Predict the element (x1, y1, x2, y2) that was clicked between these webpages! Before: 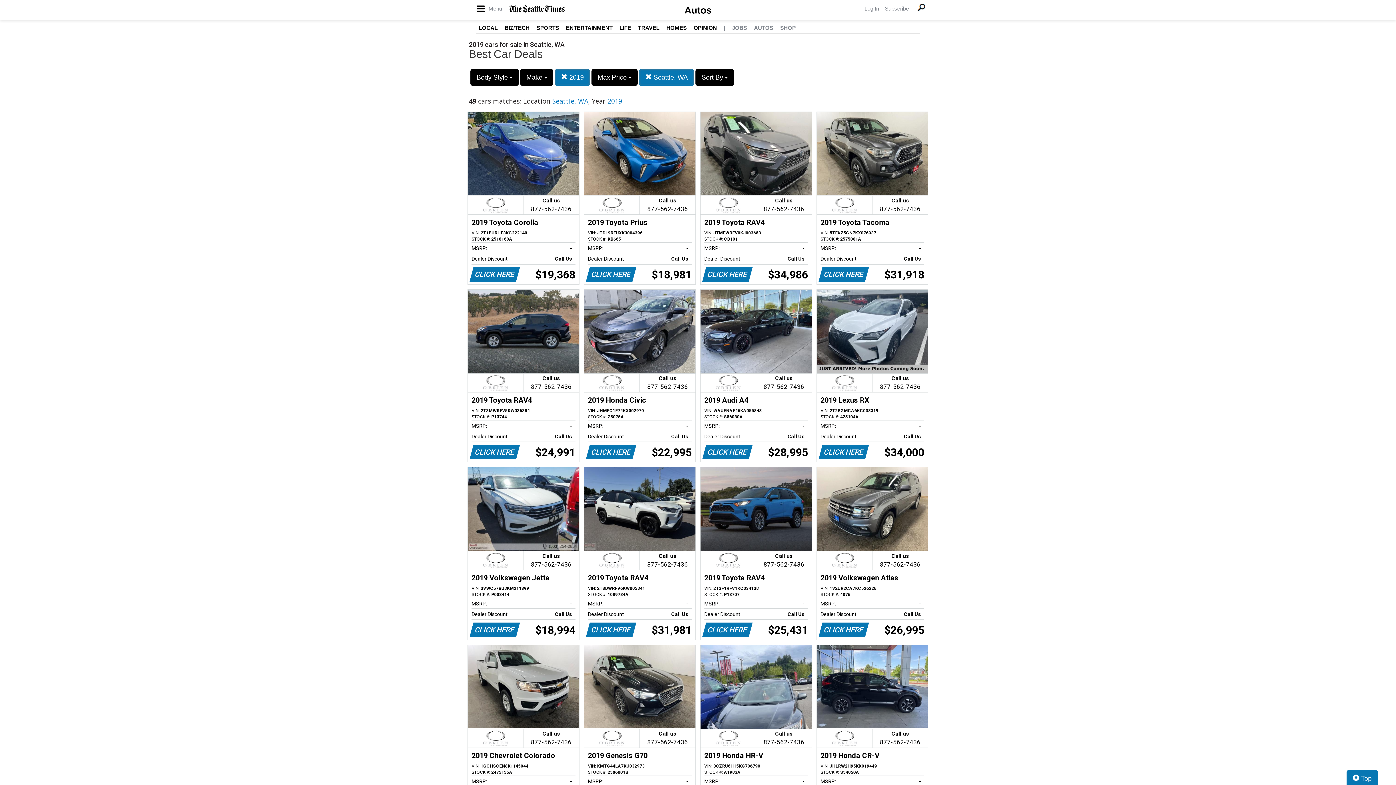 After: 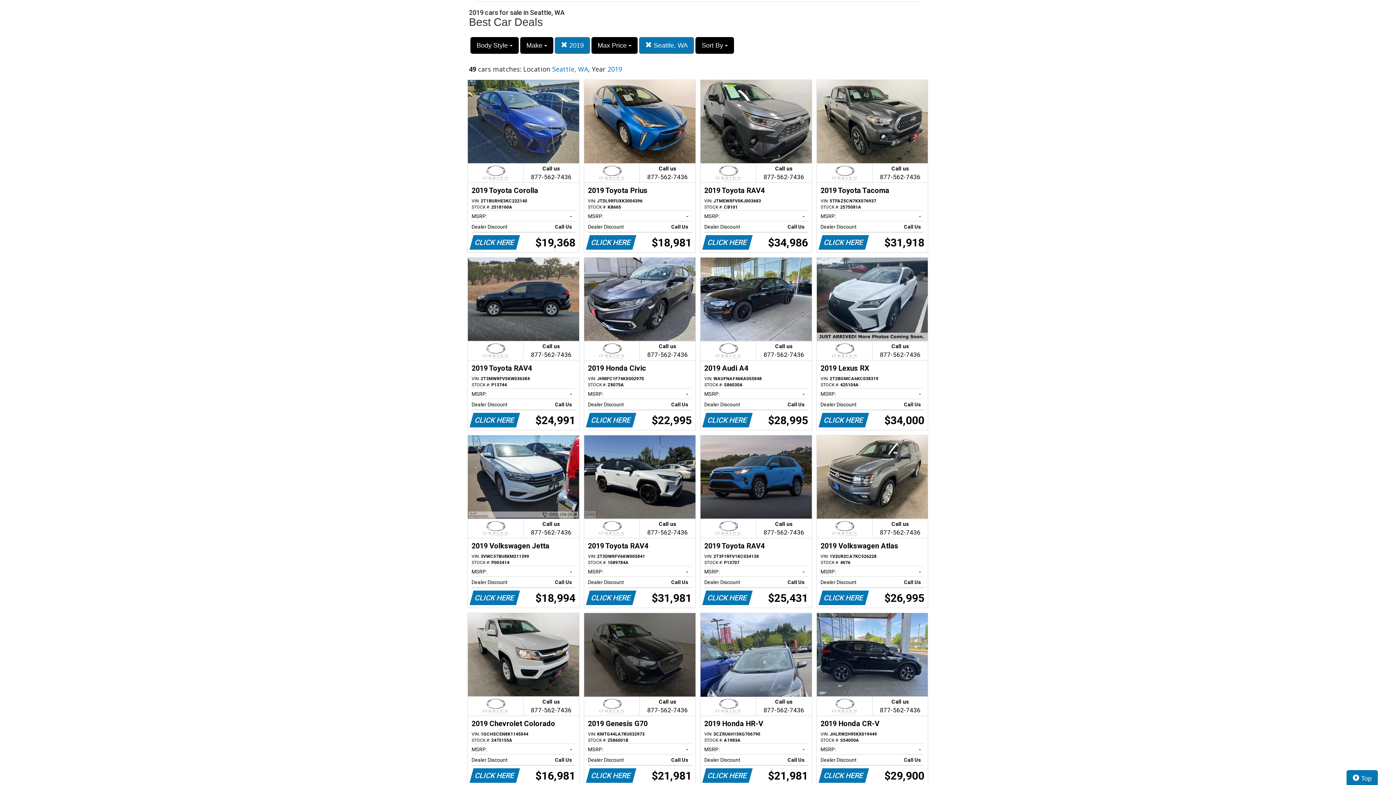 Action: bbox: (584, 645, 695, 817) label: Call us

877-562-7436
2019 Genesis G70
VIN: KMTG44LA7KU032973
STOCK #: 2586001B
MSRP:
-   
Dealer Discount
Call Us   
CLICK HERE
$21,981